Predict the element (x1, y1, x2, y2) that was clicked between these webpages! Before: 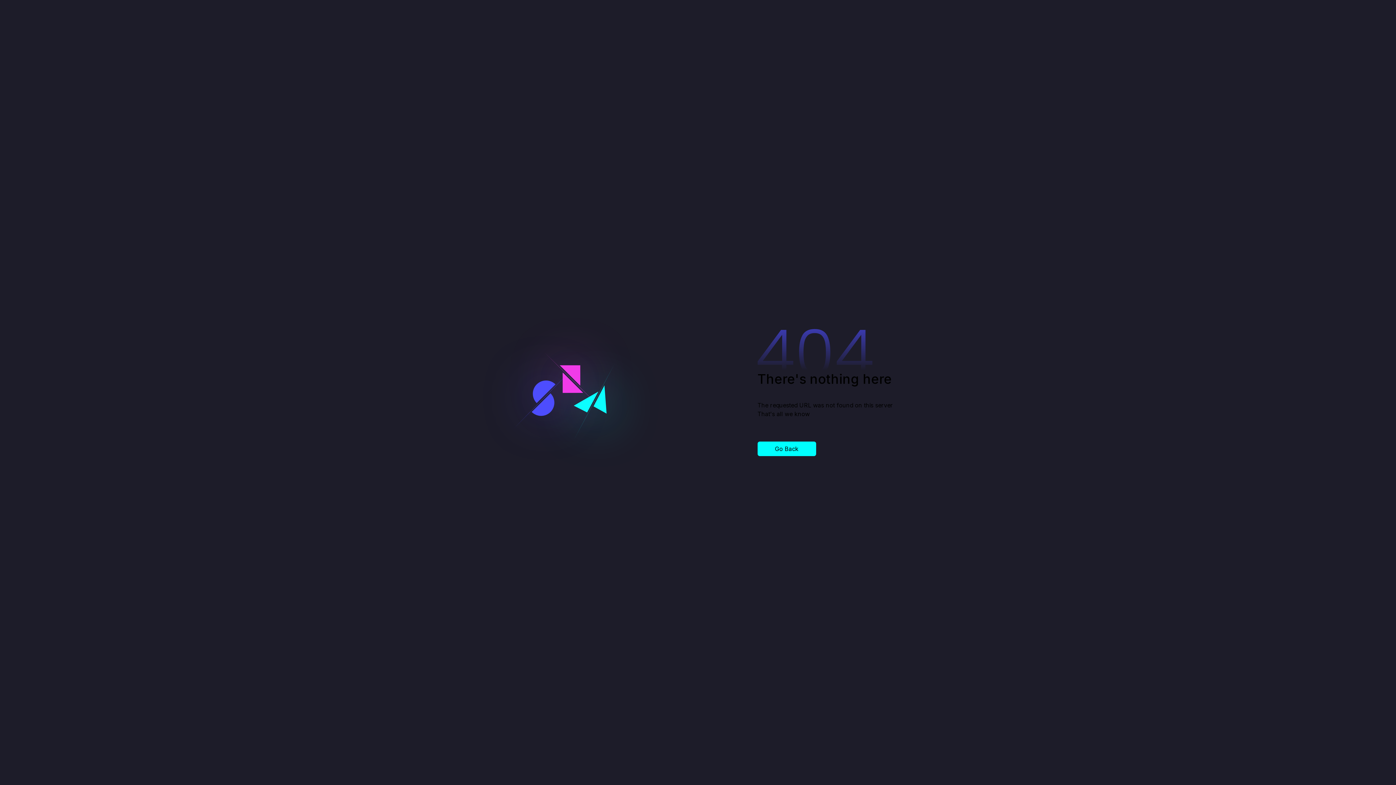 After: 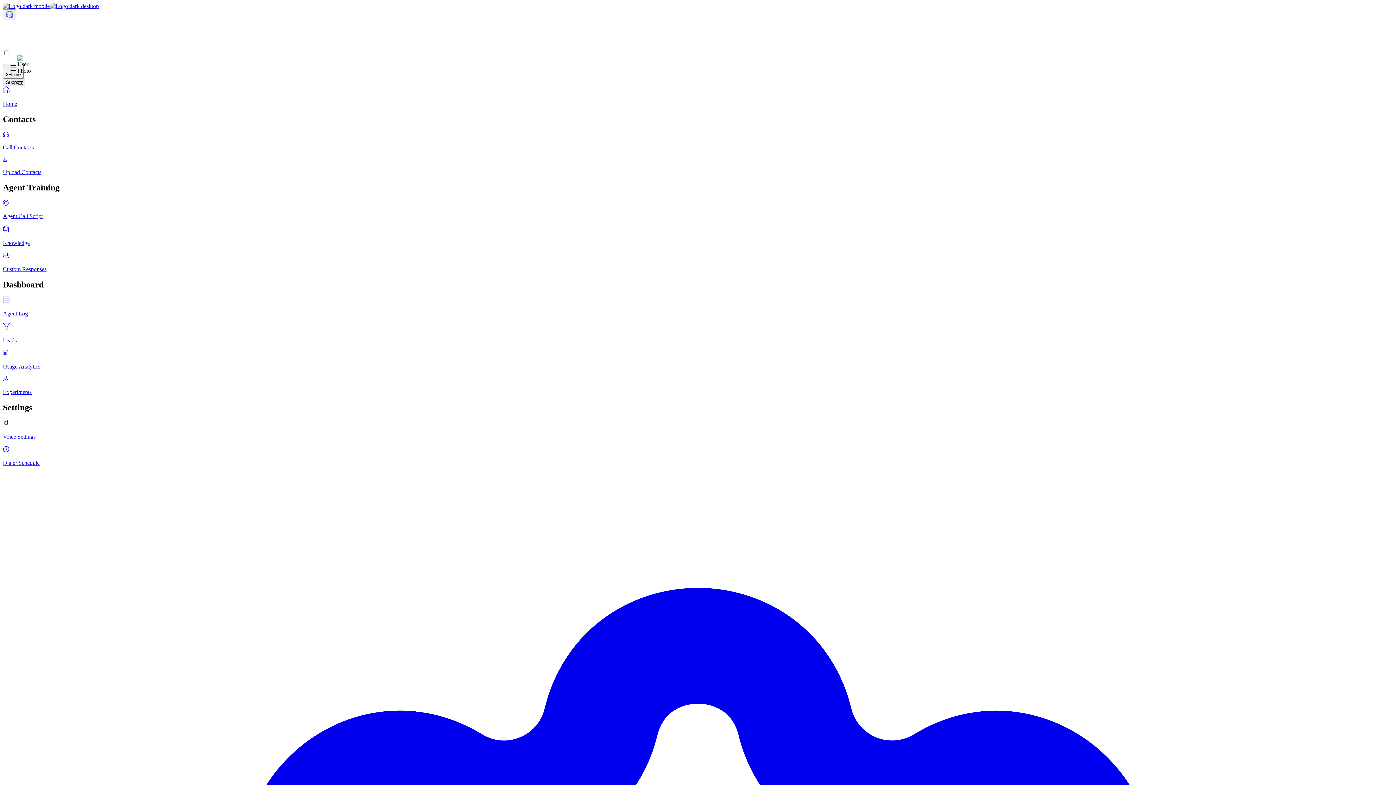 Action: label: Go Back bbox: (757, 441, 816, 456)